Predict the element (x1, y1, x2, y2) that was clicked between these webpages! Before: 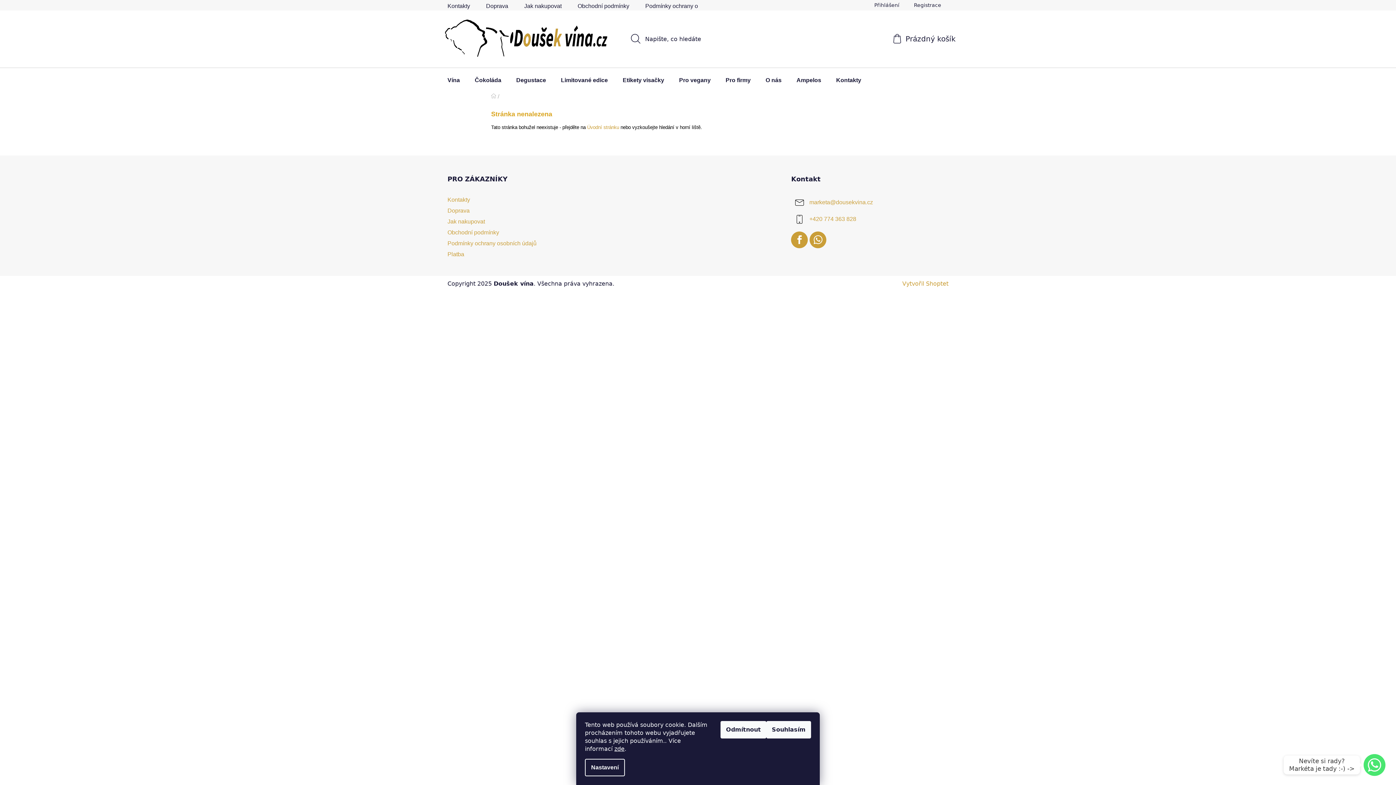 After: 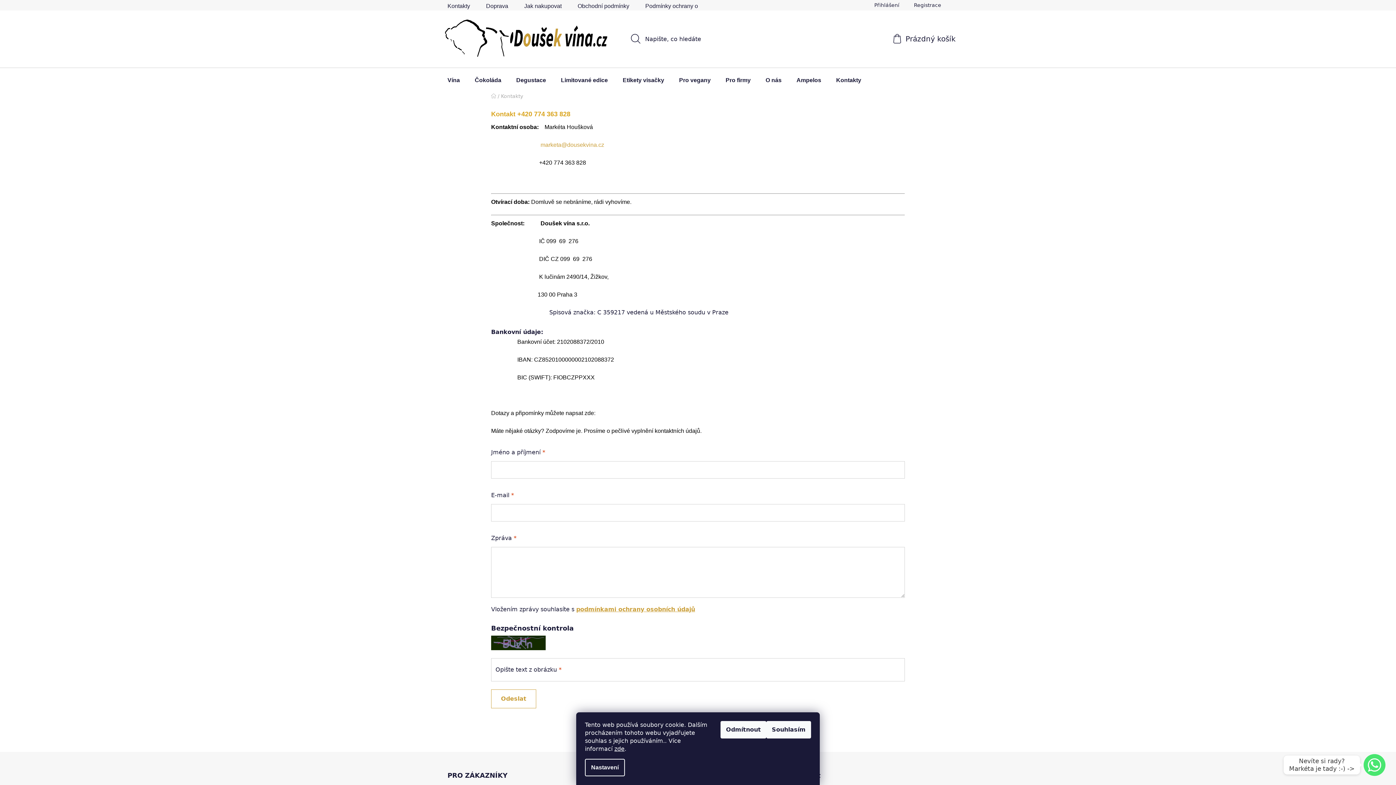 Action: label: Kontakty bbox: (447, 196, 470, 202)